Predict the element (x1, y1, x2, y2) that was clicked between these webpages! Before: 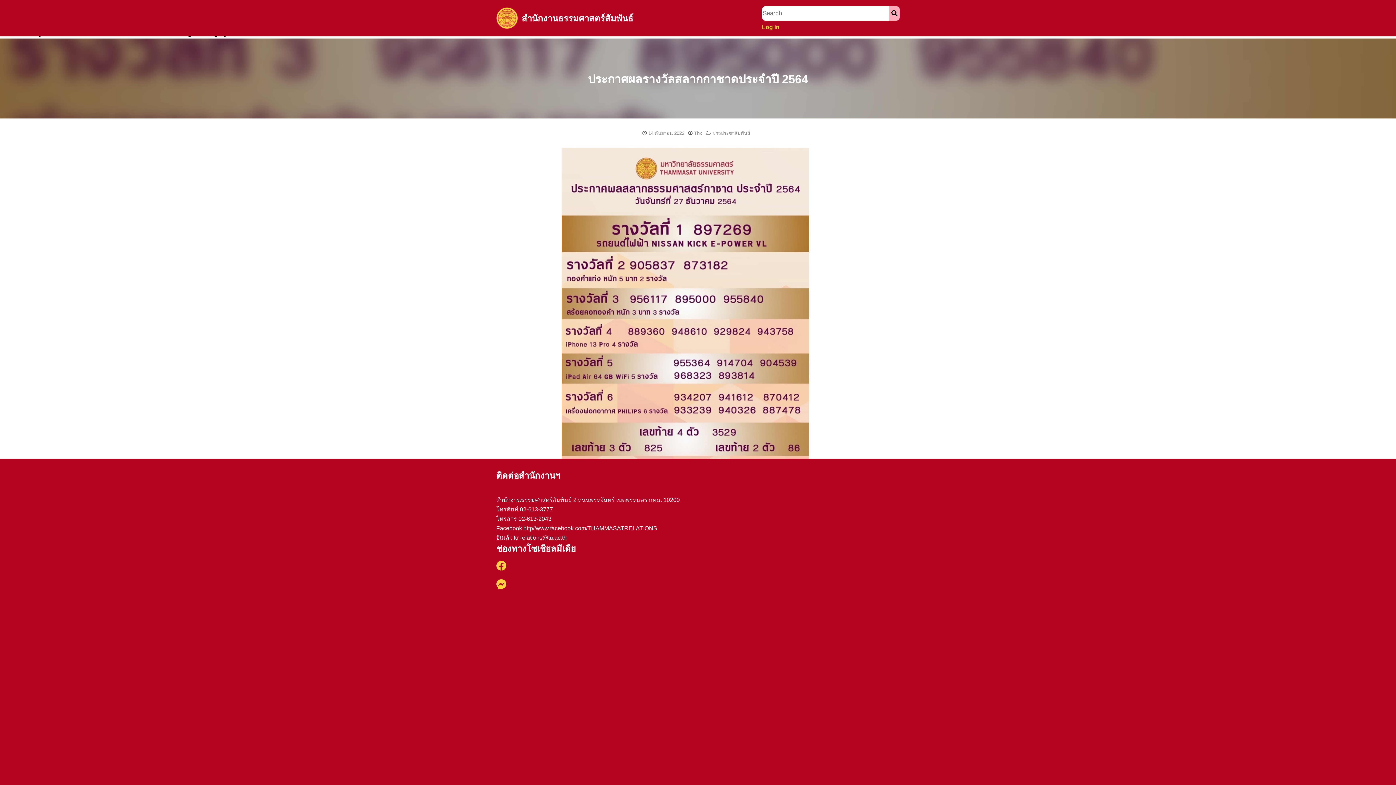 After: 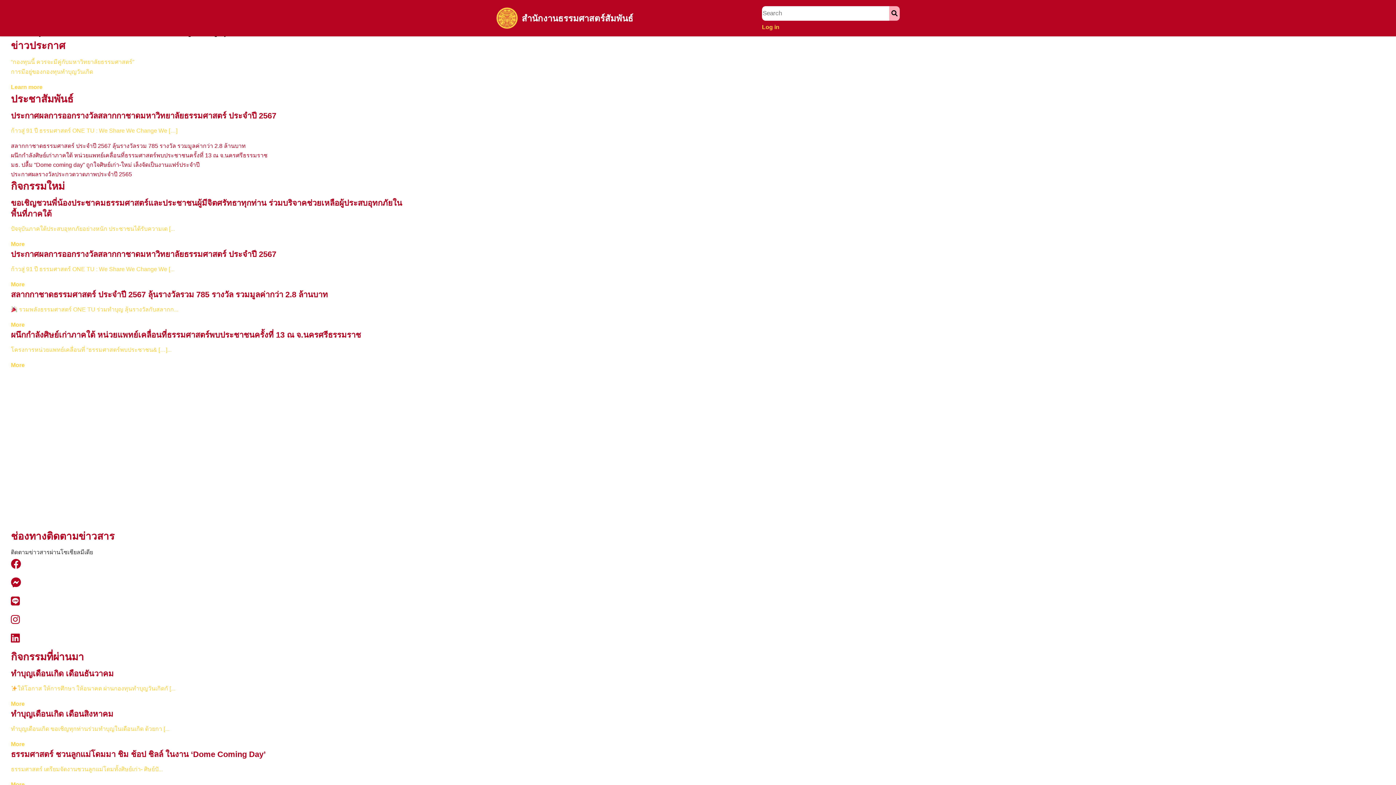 Action: bbox: (496, 14, 521, 20)